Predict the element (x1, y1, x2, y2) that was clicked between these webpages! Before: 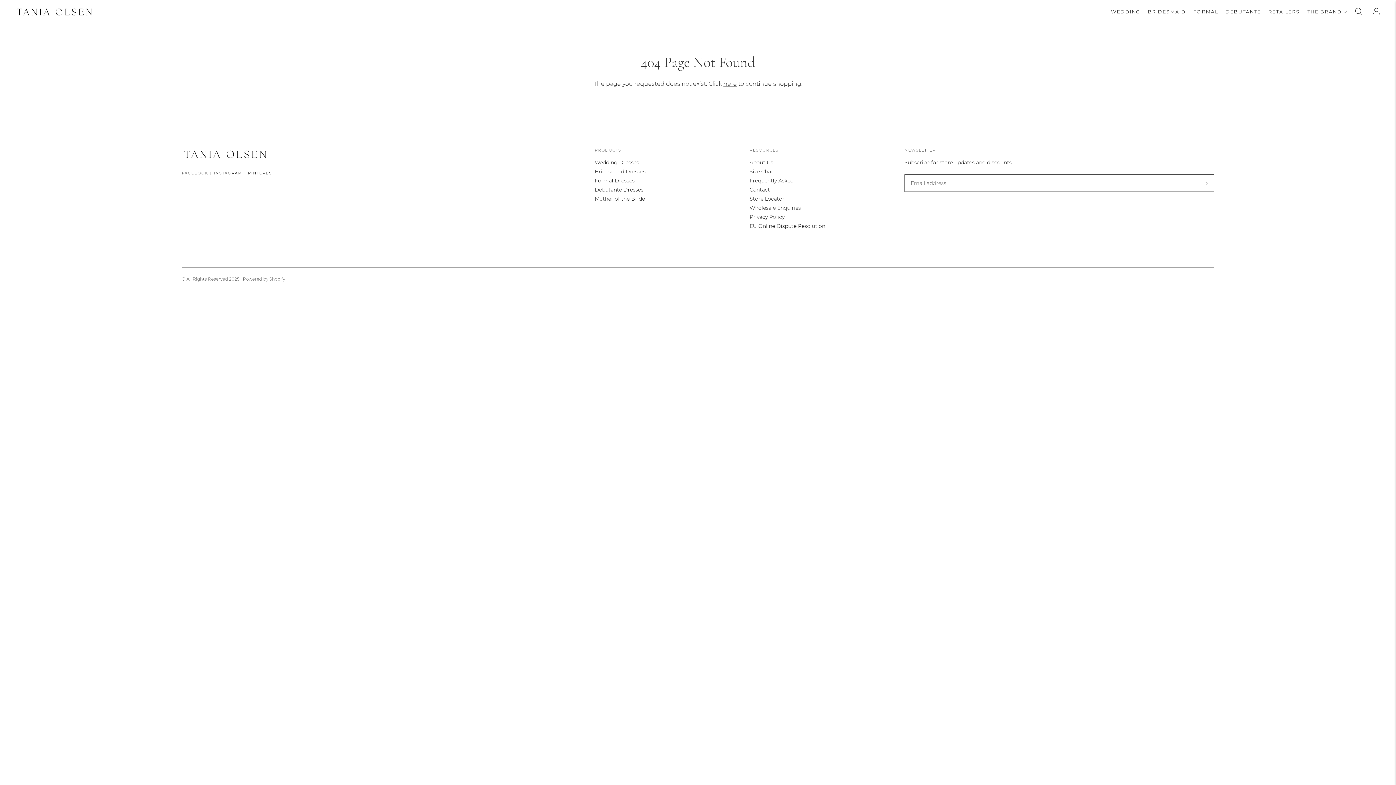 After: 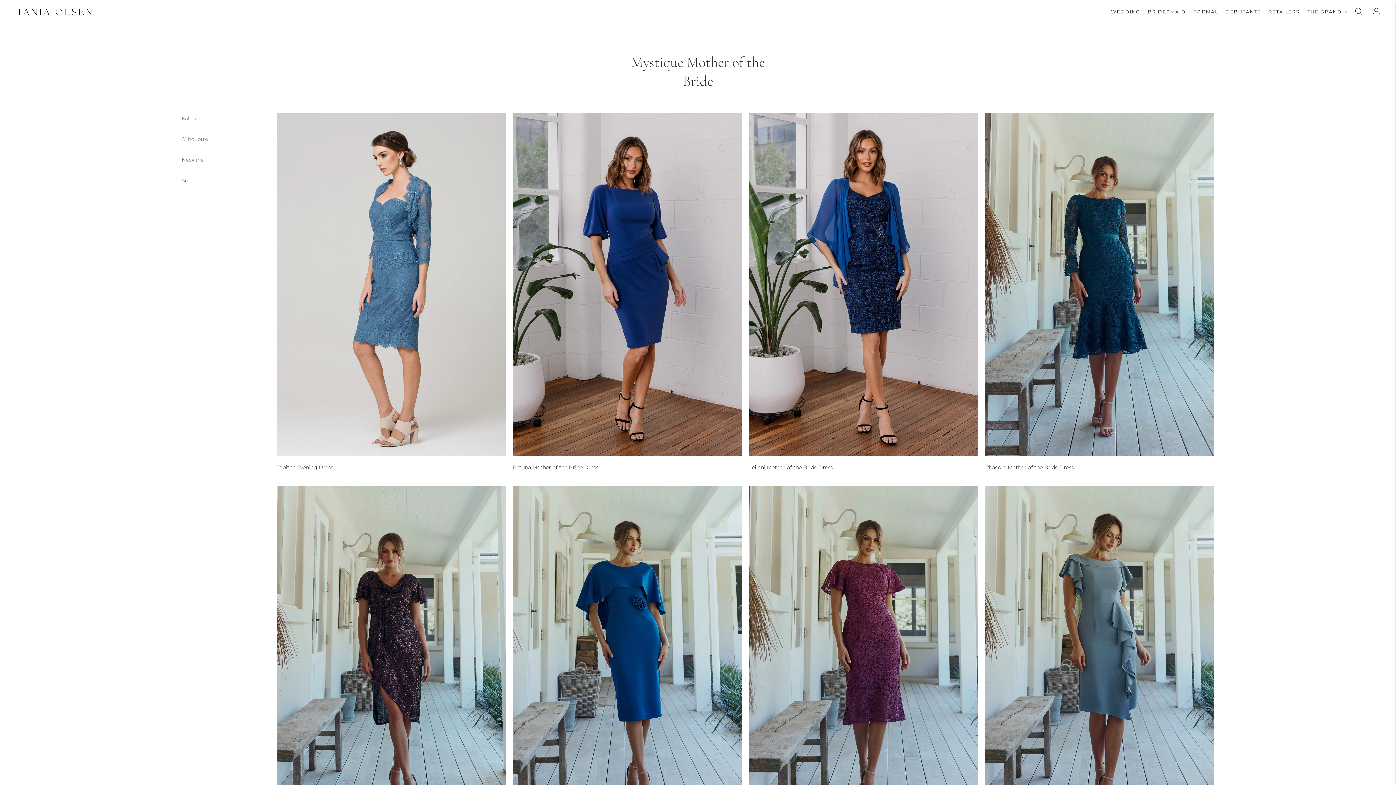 Action: label: Mother of the Bride bbox: (594, 195, 645, 202)